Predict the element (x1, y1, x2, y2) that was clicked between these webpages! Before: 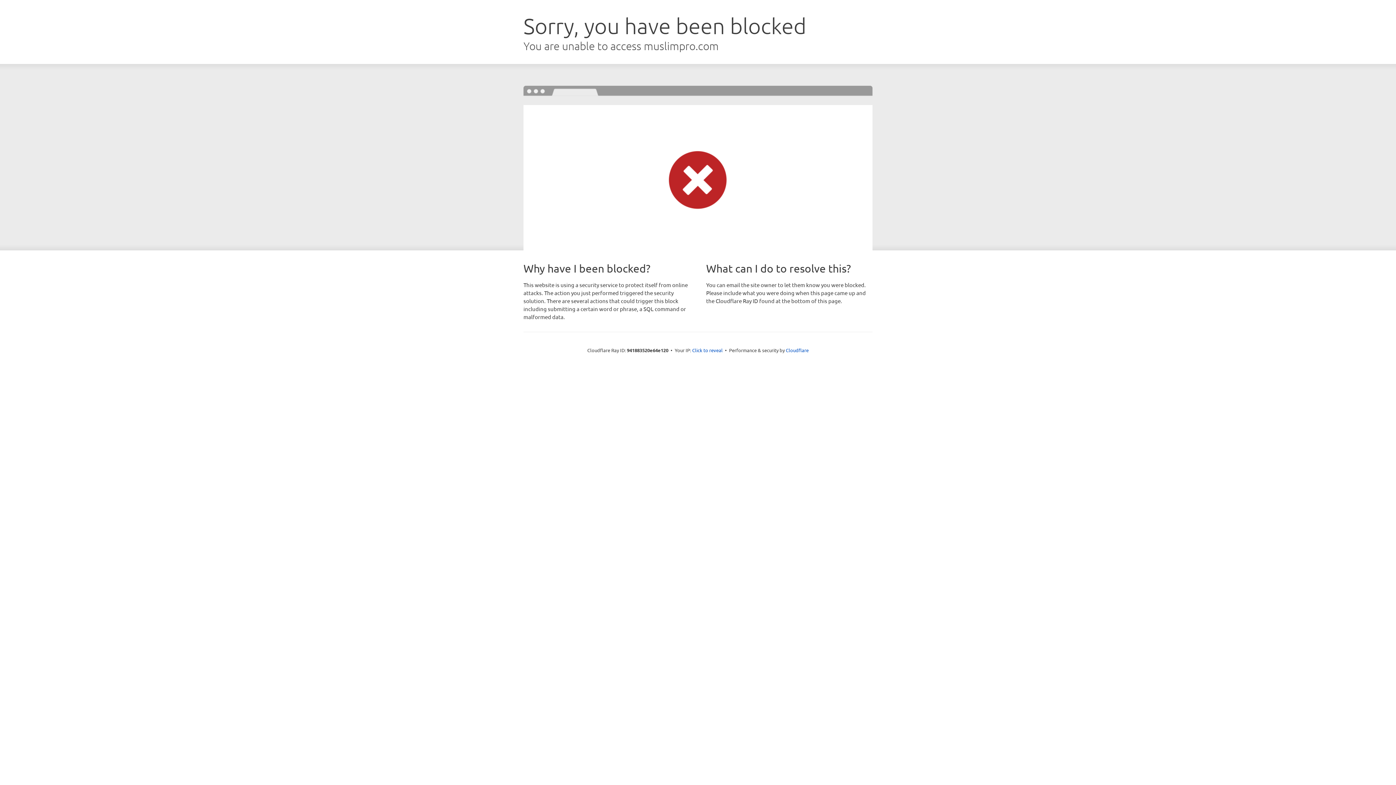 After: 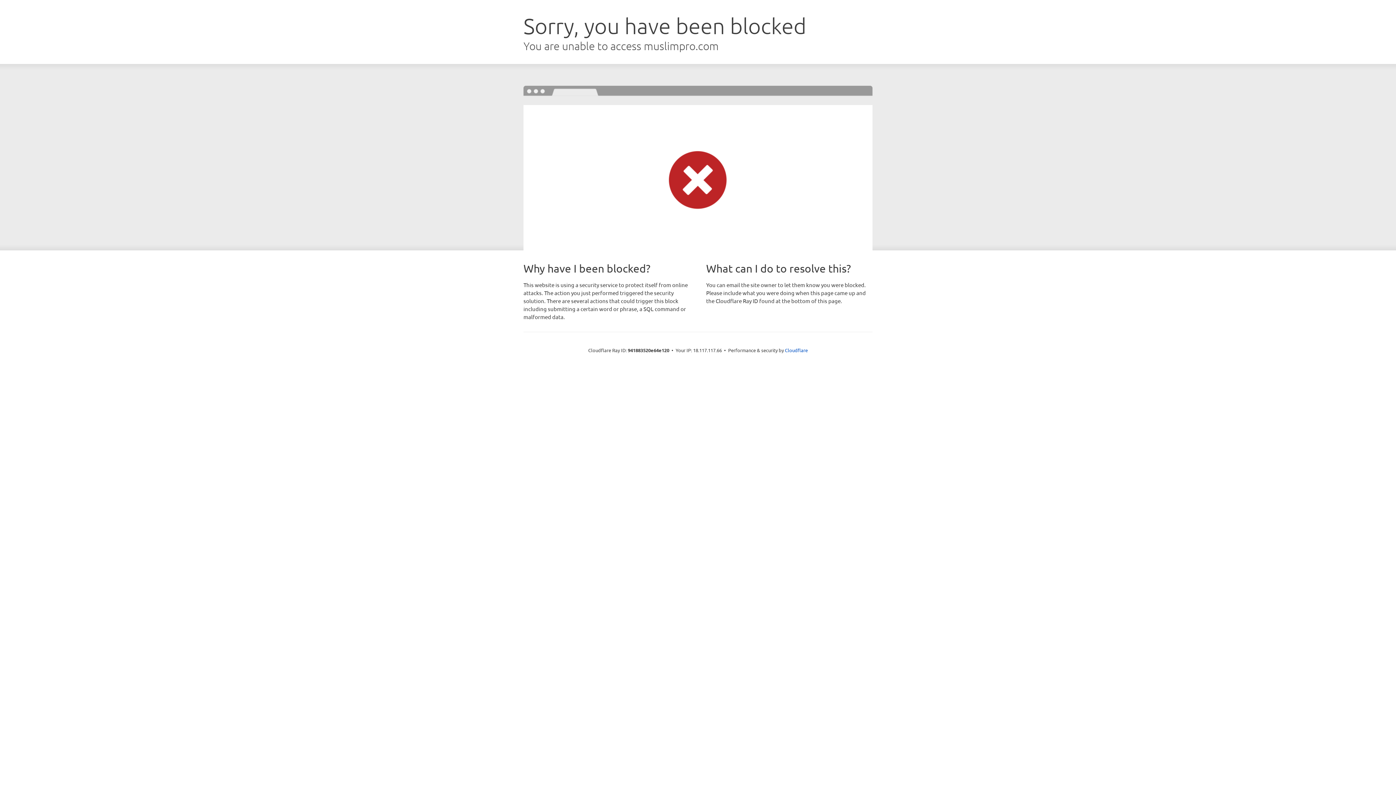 Action: label: Click to reveal bbox: (692, 346, 722, 353)